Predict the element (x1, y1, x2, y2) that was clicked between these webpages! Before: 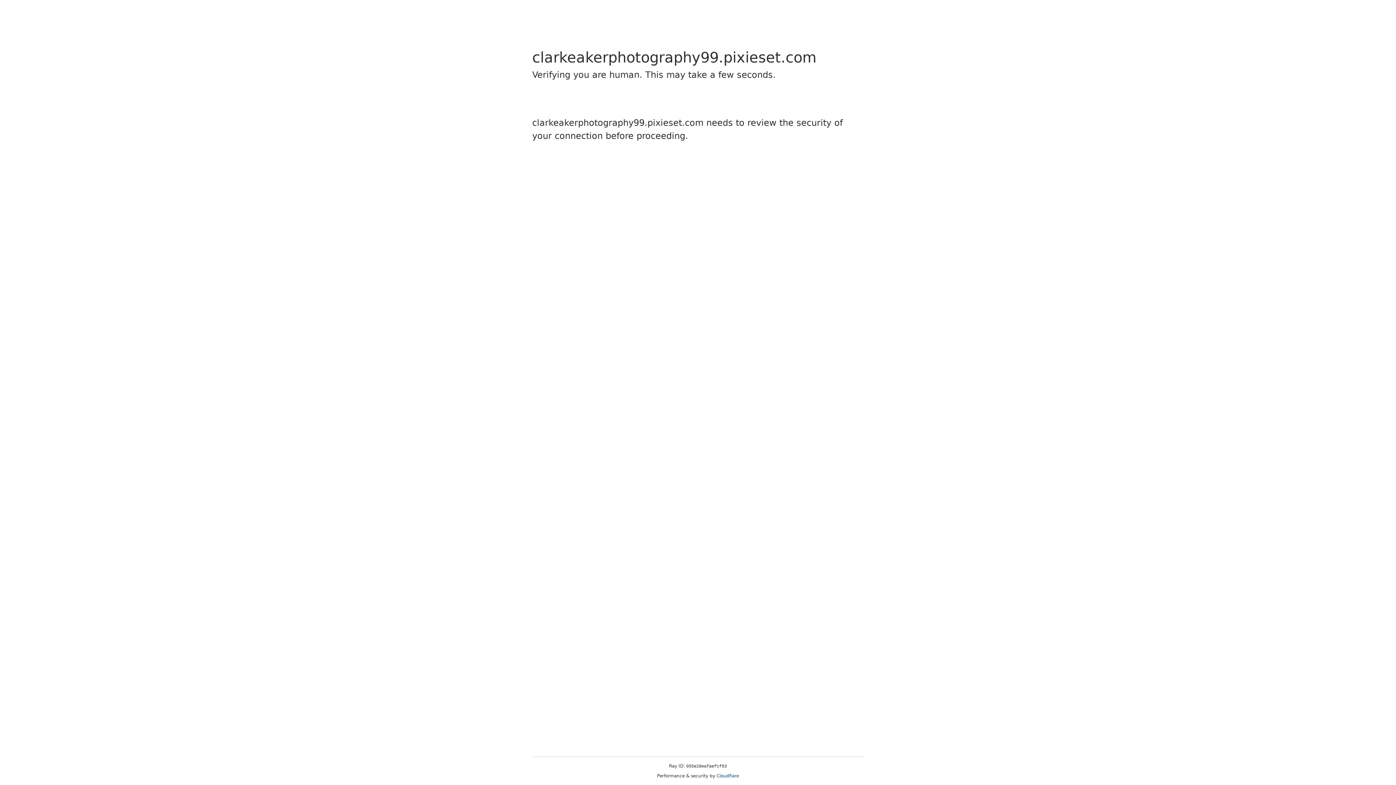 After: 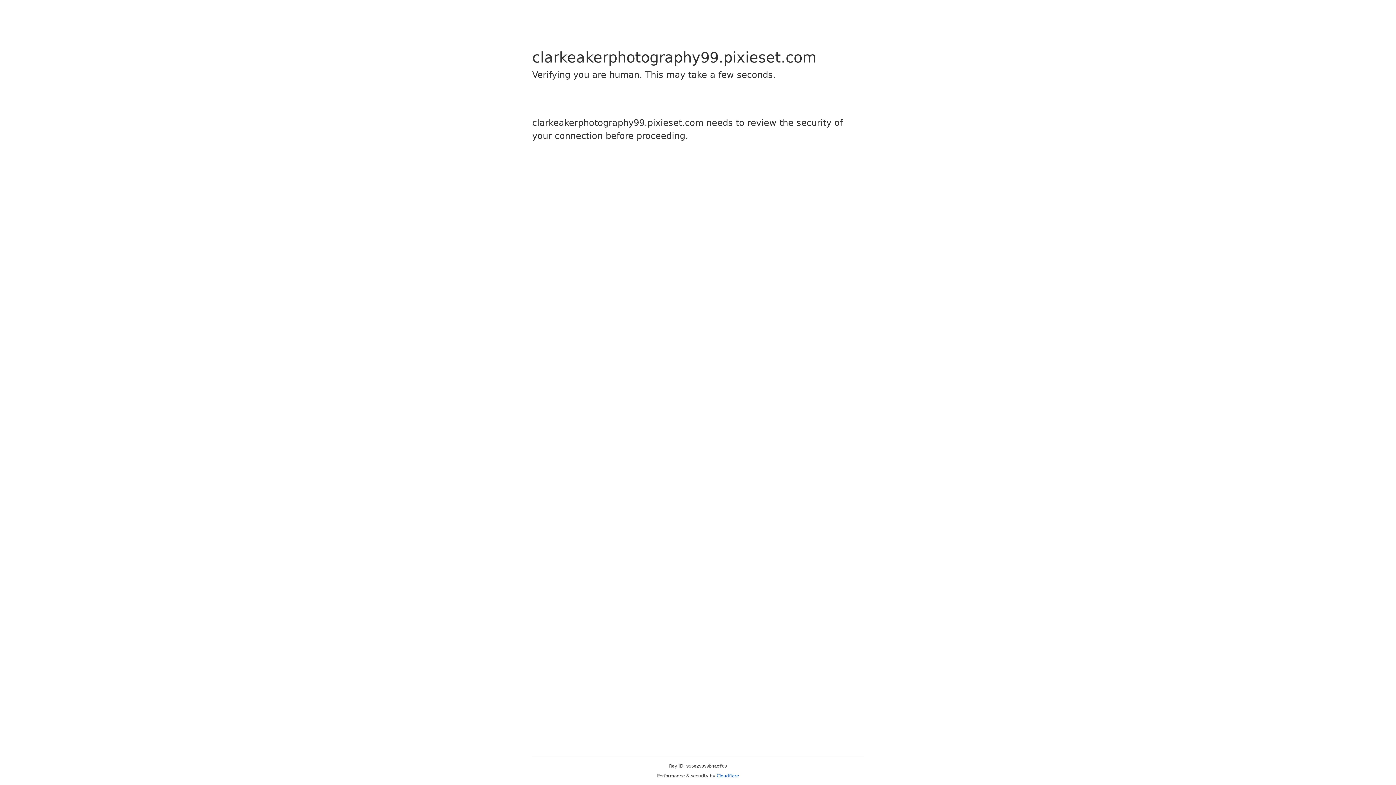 Action: label: Cloudflare bbox: (716, 773, 739, 778)